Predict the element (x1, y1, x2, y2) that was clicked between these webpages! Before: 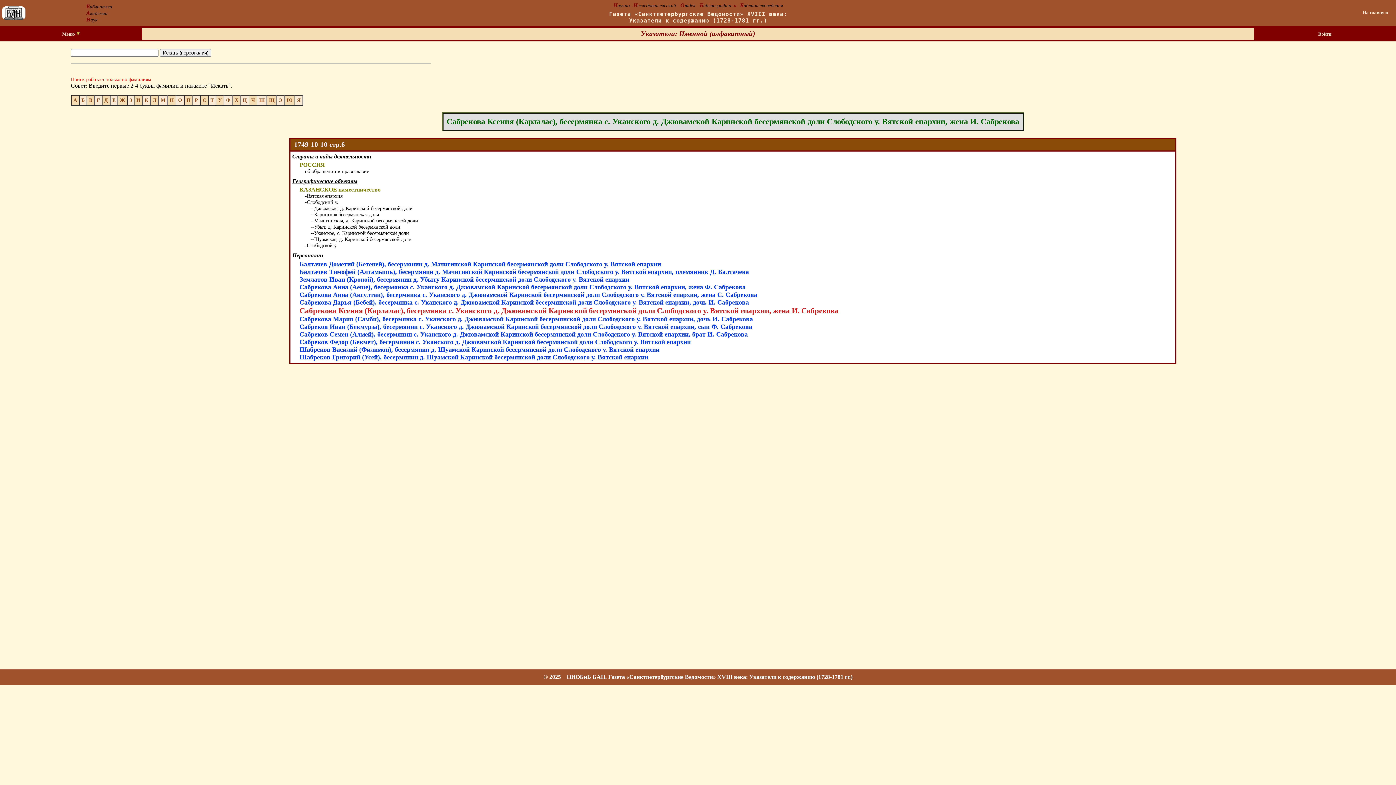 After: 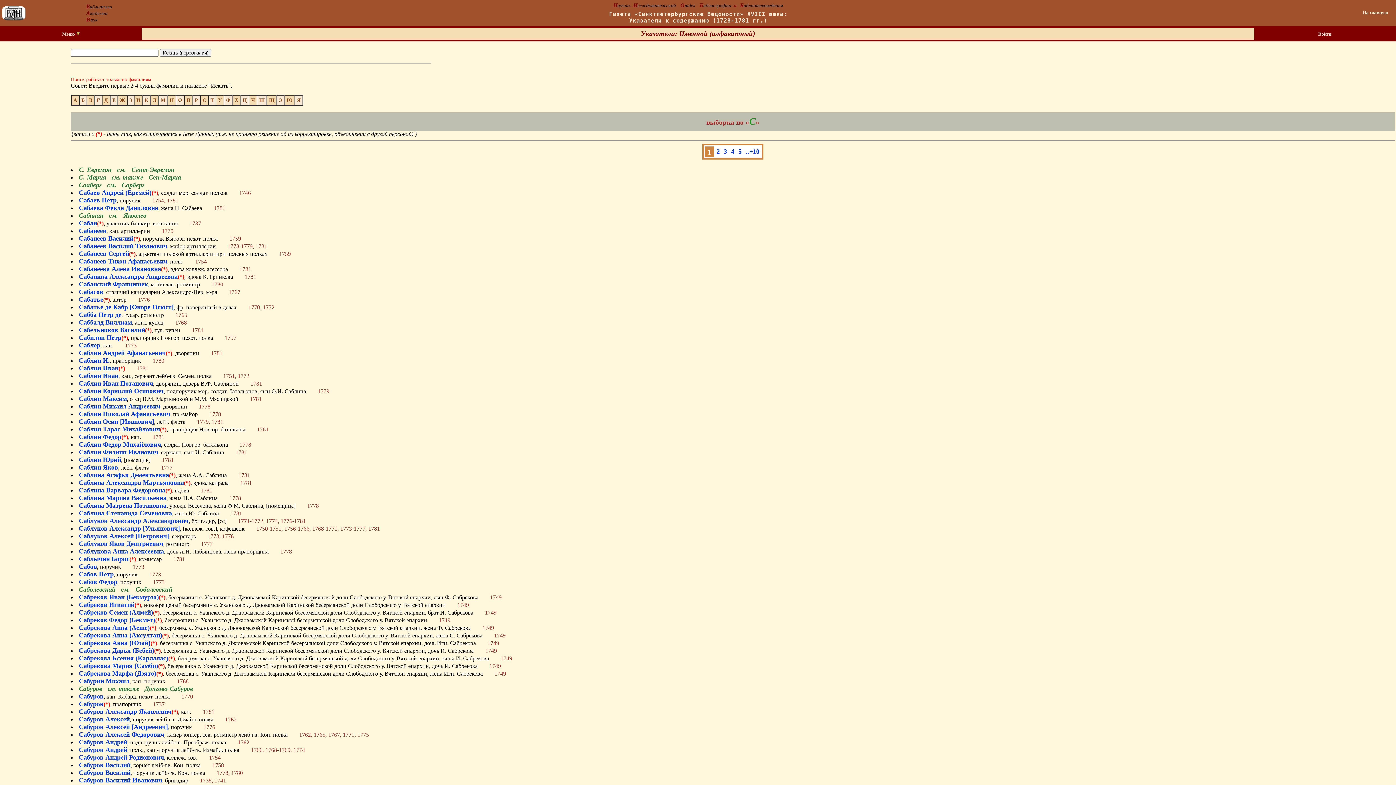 Action: bbox: (202, 97, 206, 102) label: С